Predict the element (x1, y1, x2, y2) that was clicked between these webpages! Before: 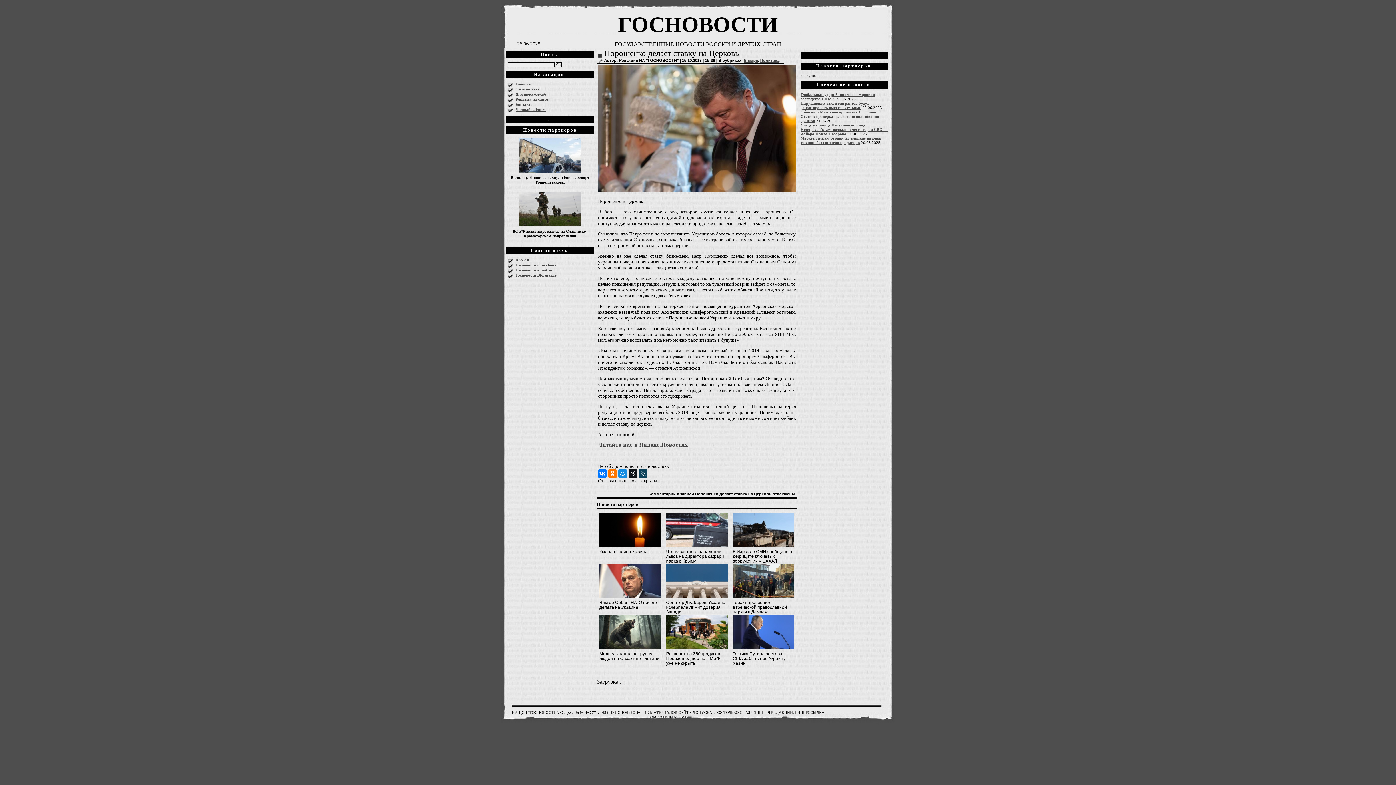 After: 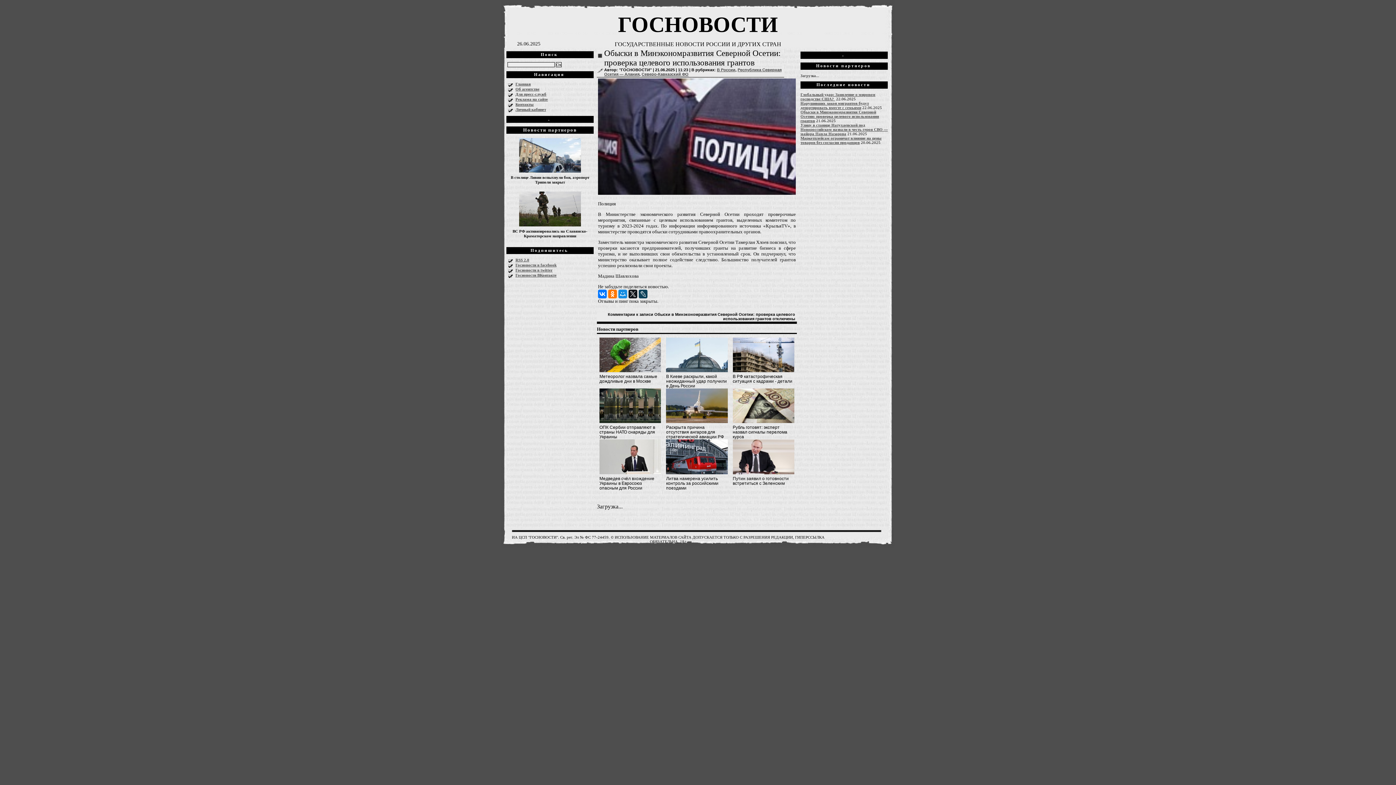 Action: bbox: (800, 109, 879, 122) label: Обыски в Минэкономразвития Северной Осетии: проверка целевого использования грантов